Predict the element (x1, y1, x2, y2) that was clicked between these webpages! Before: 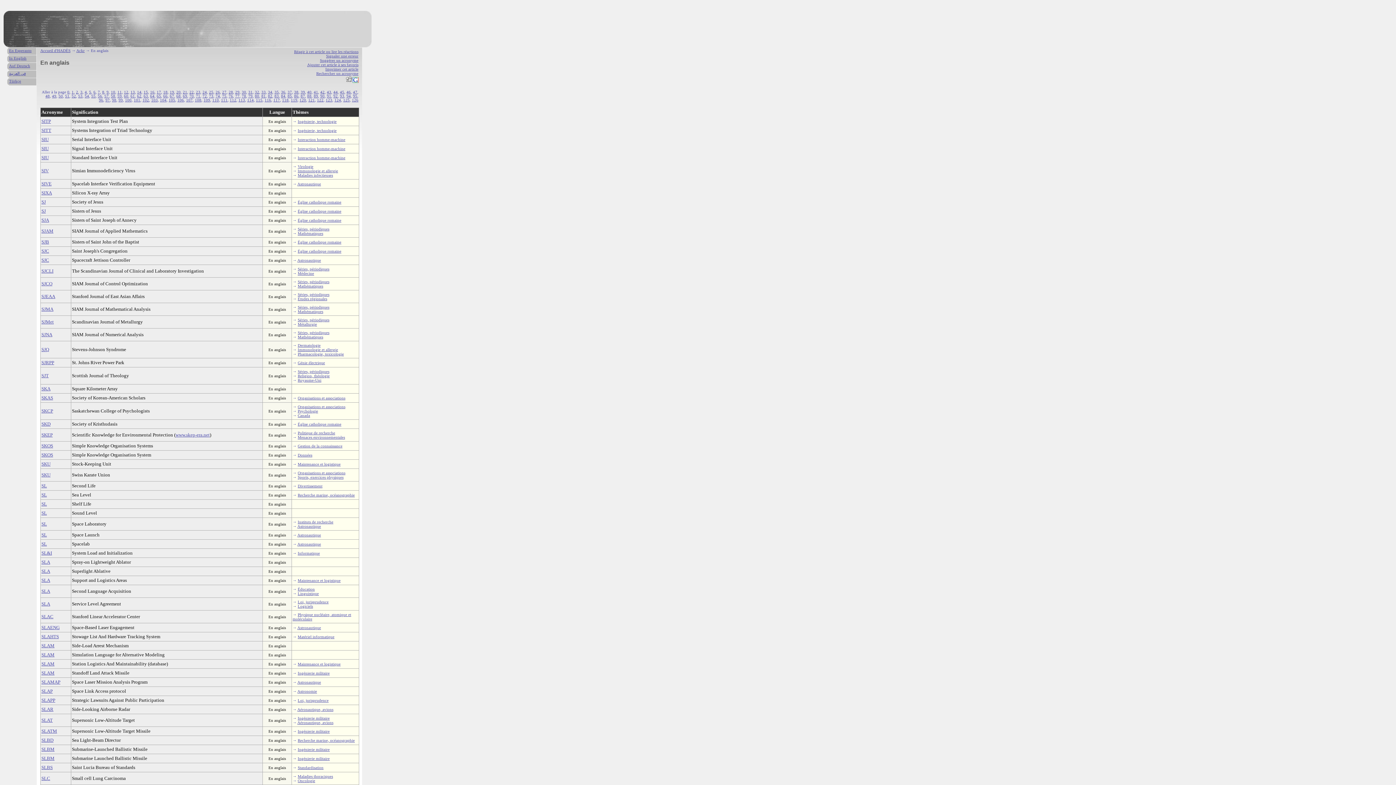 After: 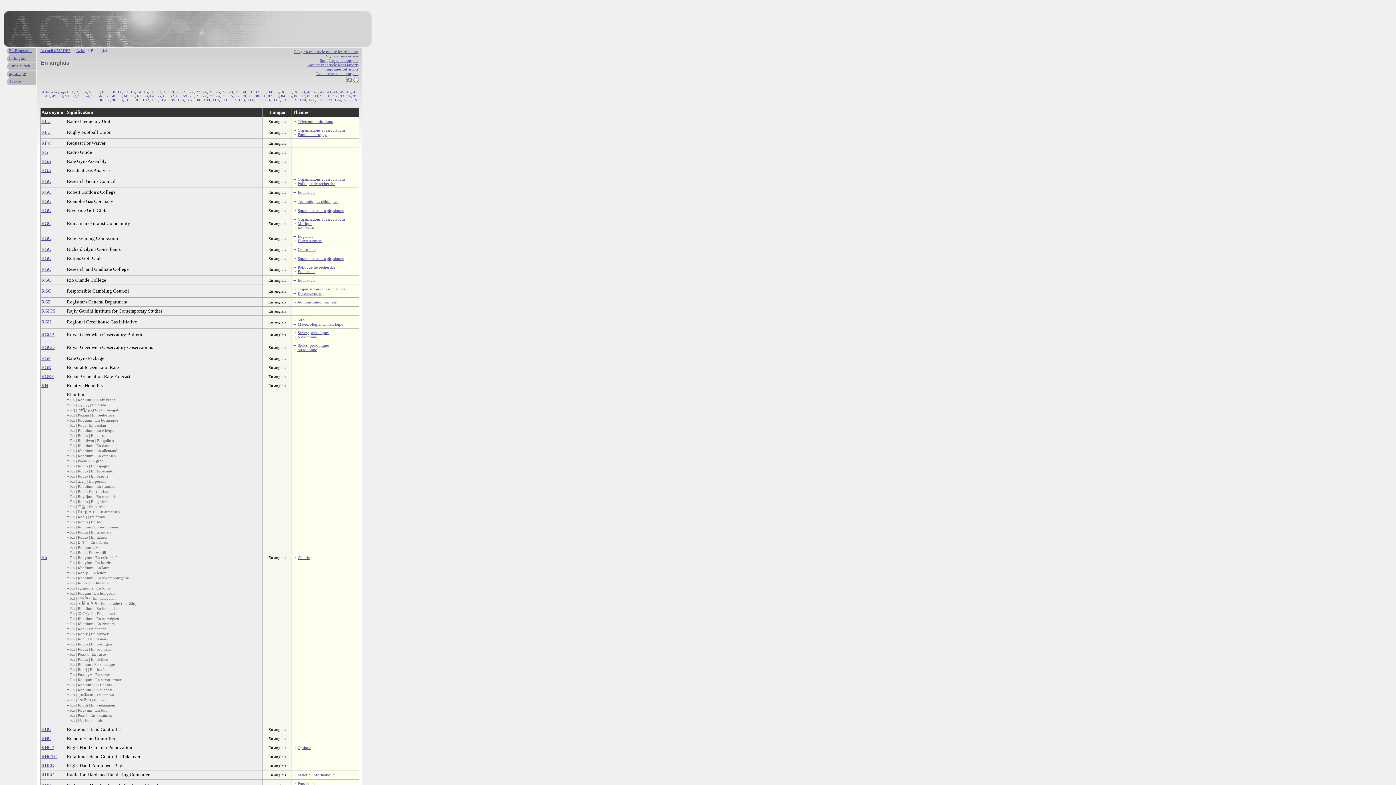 Action: label: 99 bbox: (118, 97, 122, 102)